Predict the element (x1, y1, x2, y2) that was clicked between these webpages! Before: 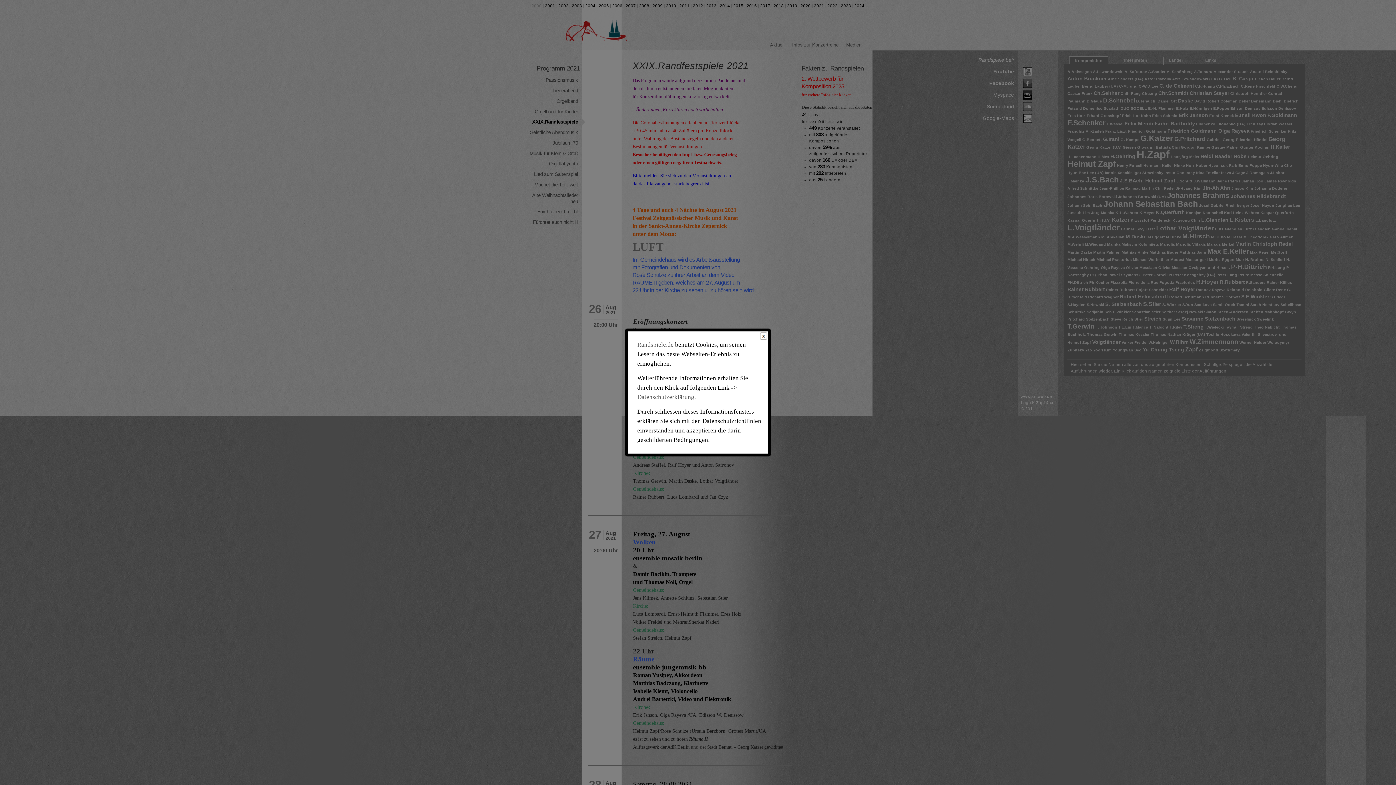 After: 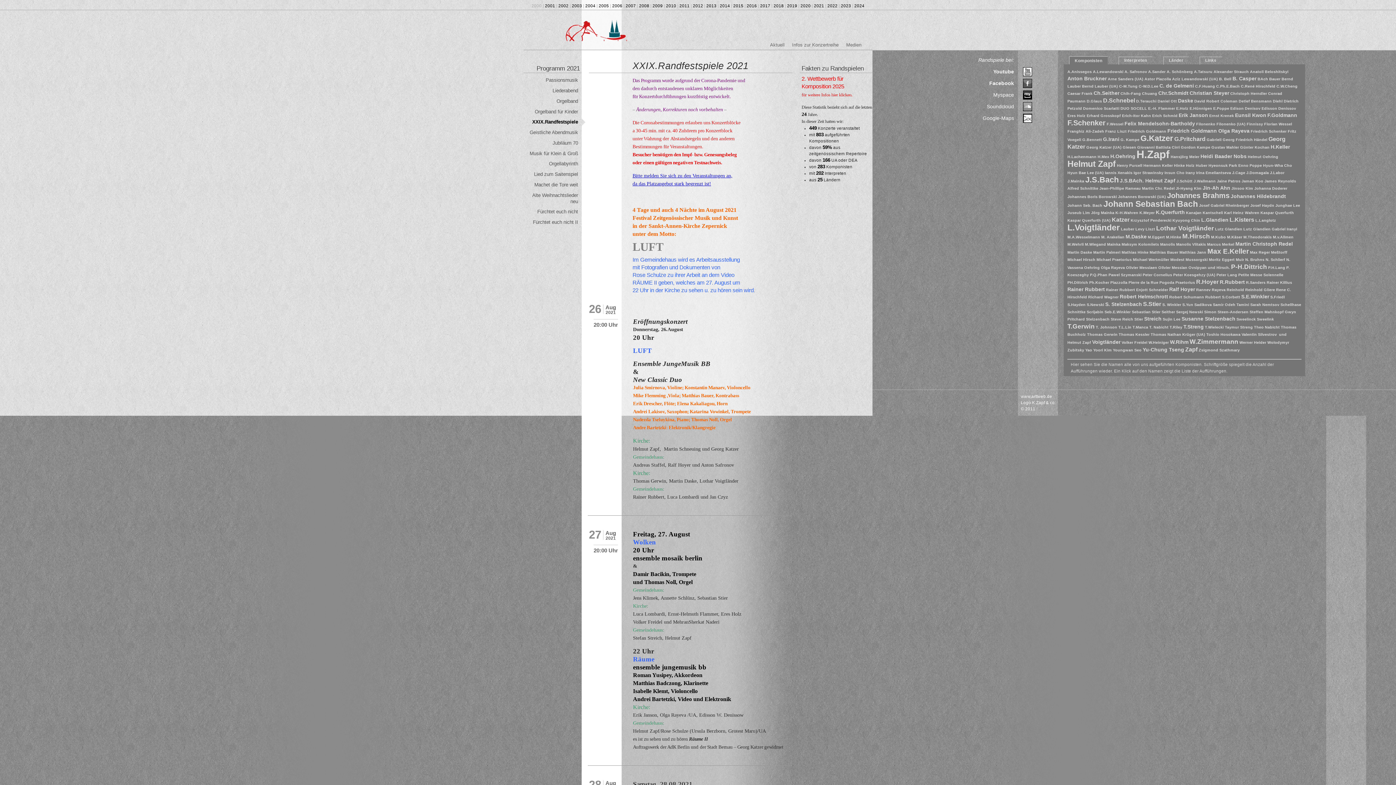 Action: bbox: (760, 332, 769, 341)